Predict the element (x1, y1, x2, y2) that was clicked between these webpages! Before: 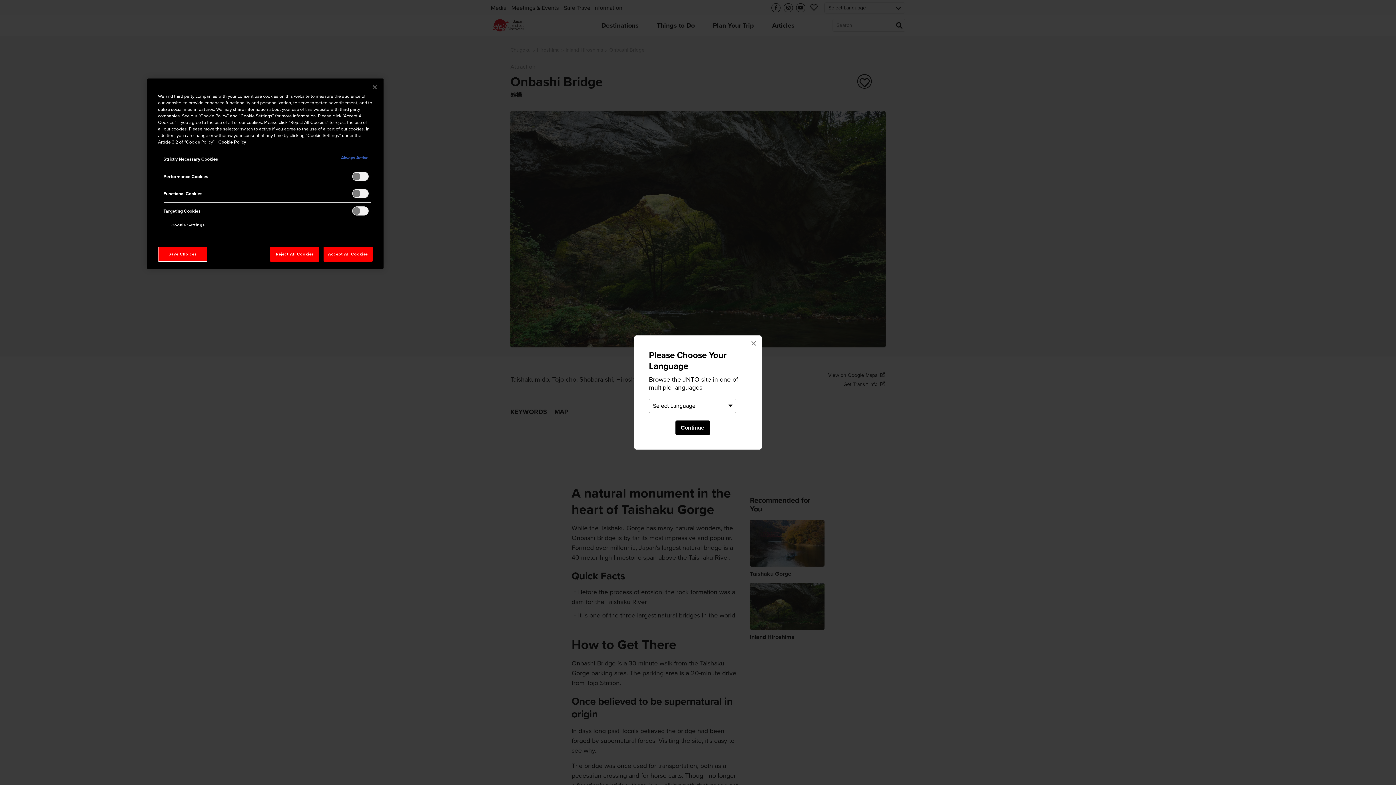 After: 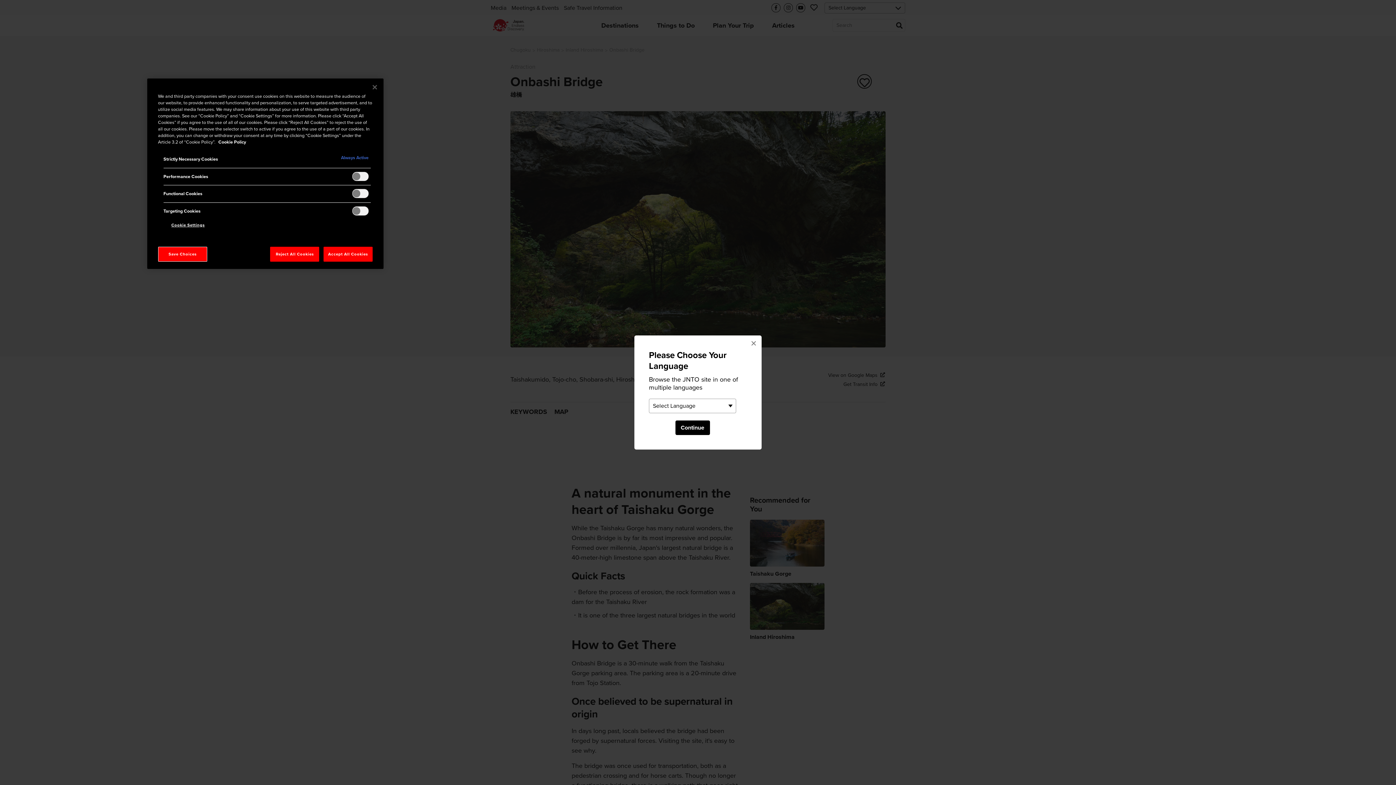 Action: label: More information about your privacy, opens in a new tab bbox: (218, 139, 246, 145)